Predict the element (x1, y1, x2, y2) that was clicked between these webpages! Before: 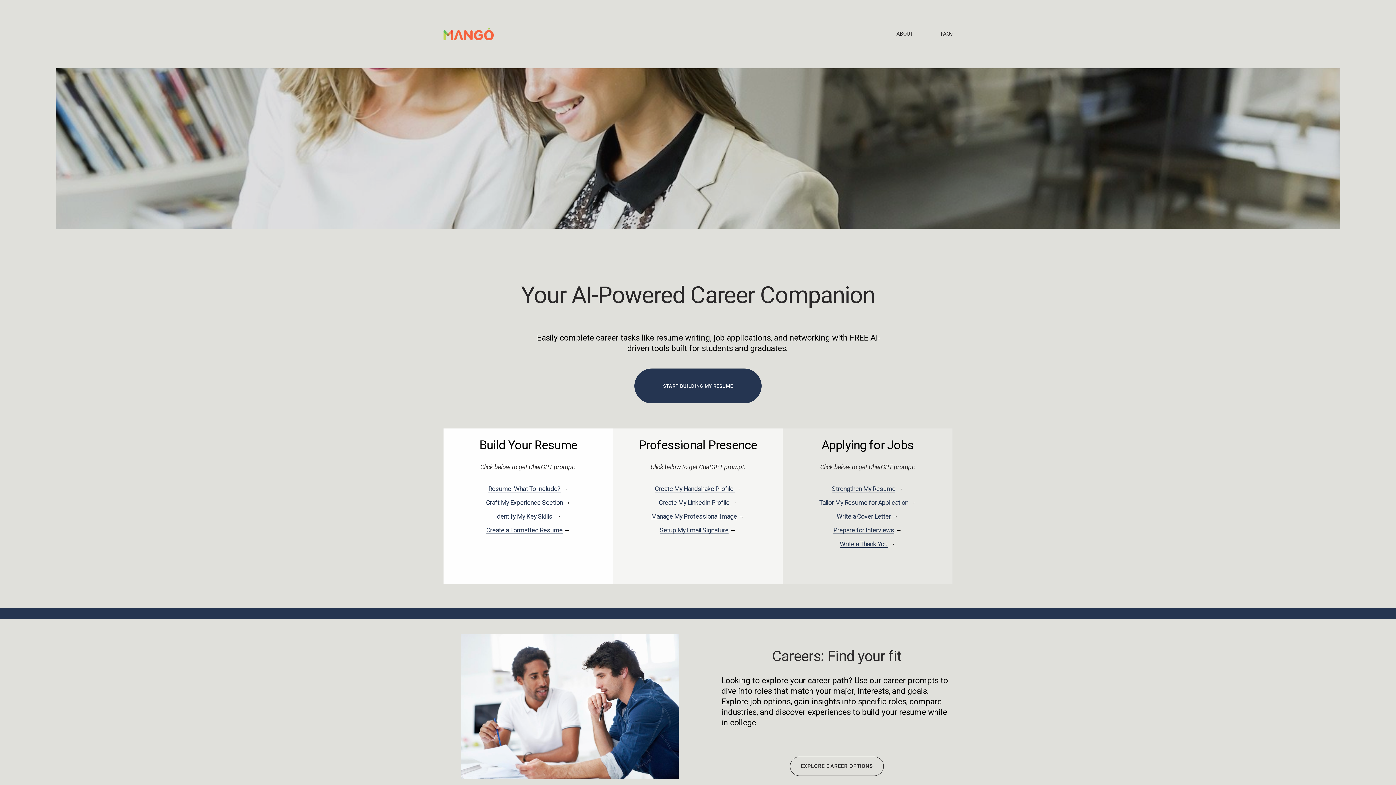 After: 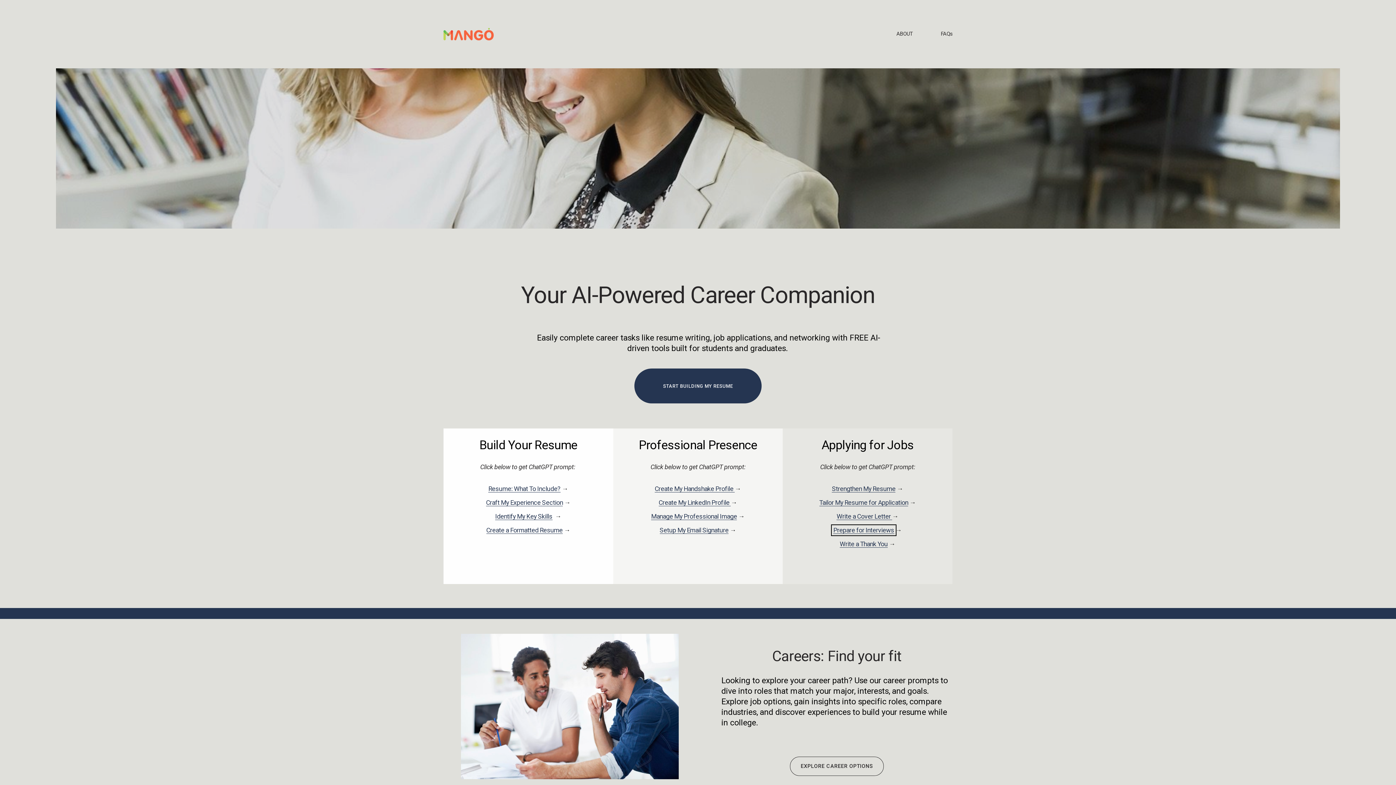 Action: label: Prepare for Interviews bbox: (833, 527, 894, 534)